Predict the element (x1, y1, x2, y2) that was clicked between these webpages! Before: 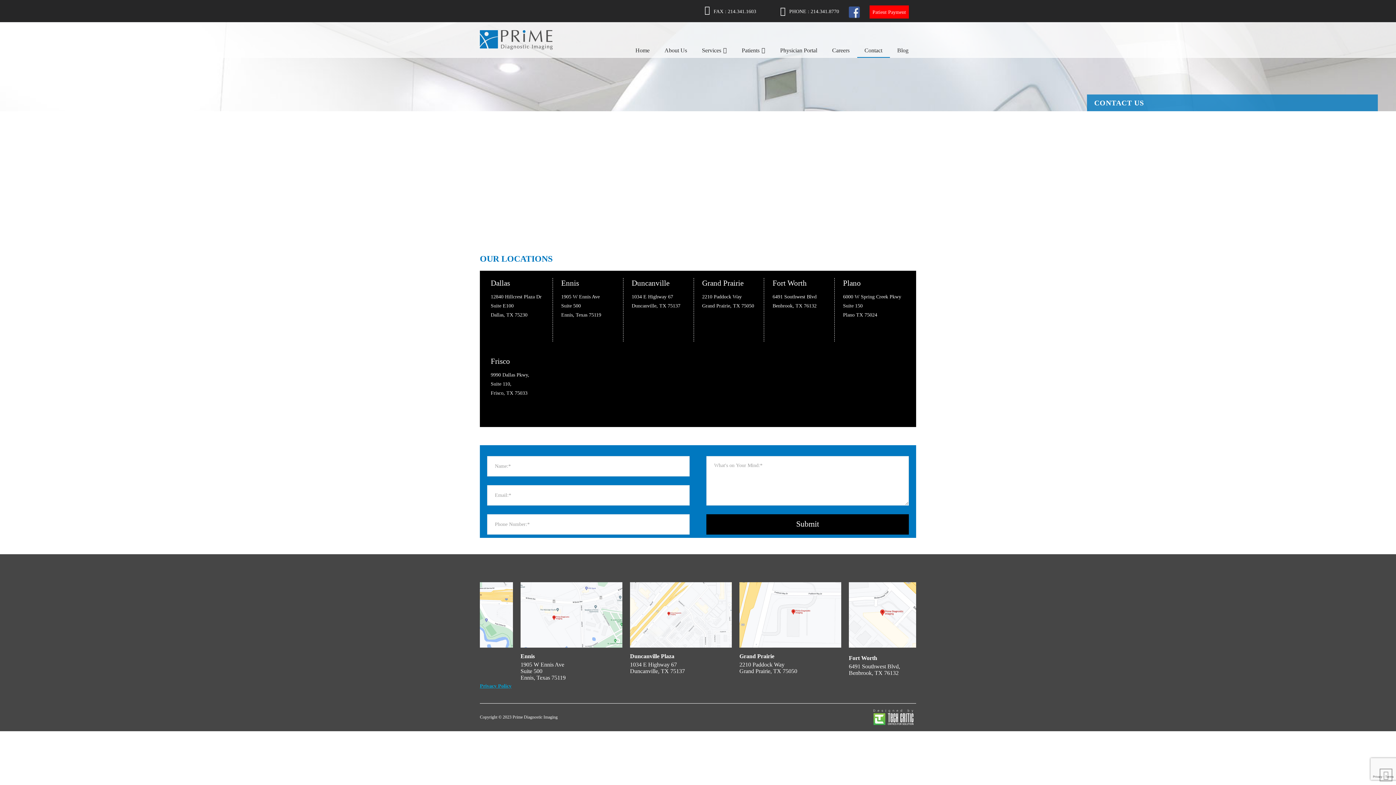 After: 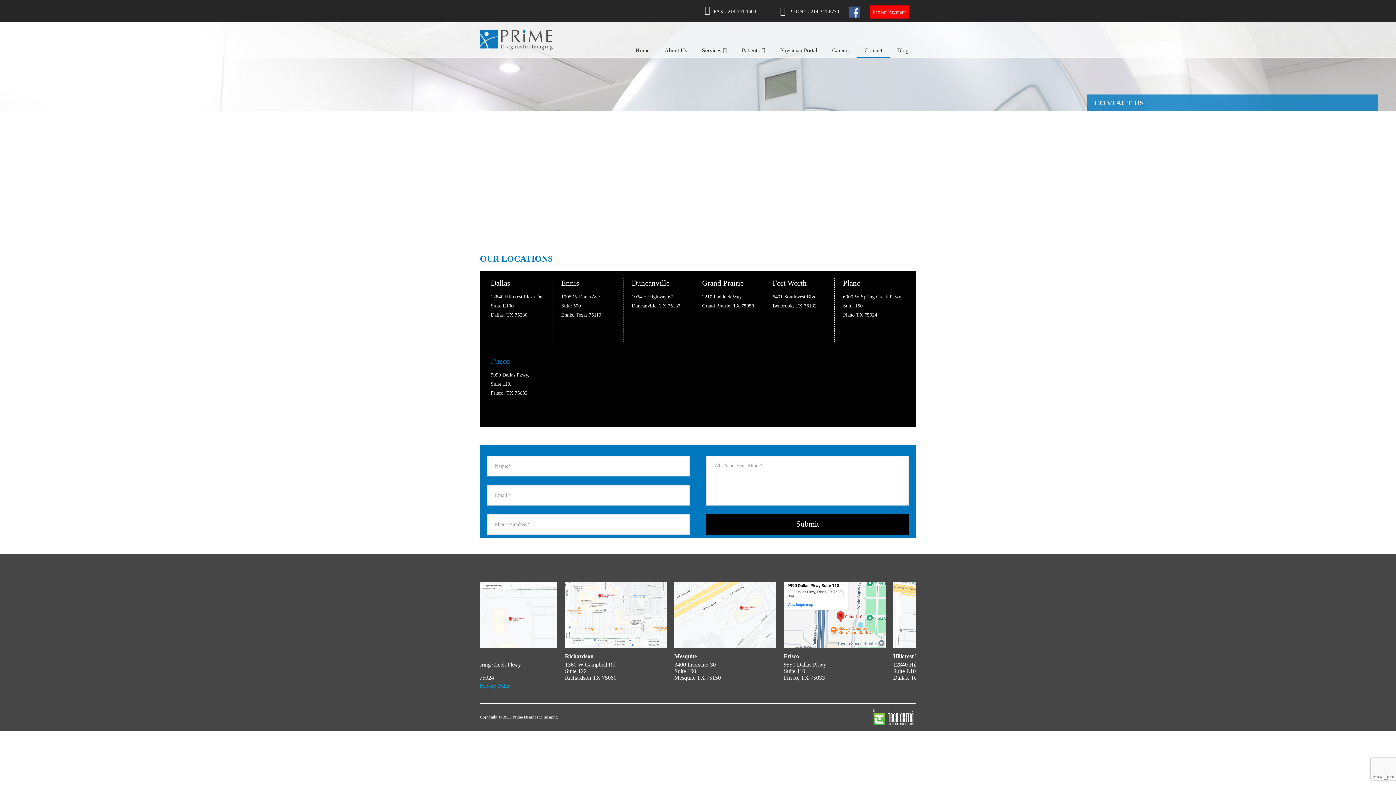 Action: label: Frisco bbox: (490, 357, 510, 365)